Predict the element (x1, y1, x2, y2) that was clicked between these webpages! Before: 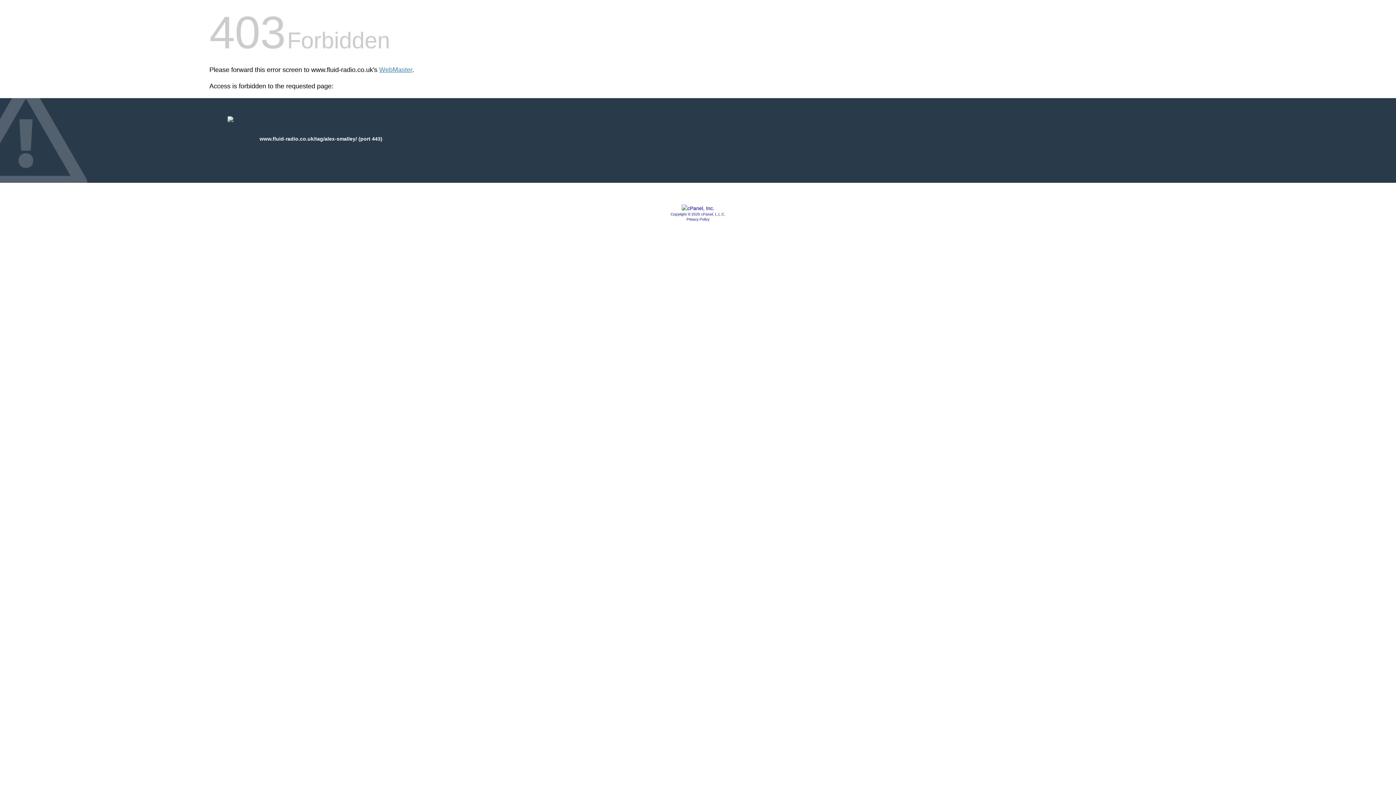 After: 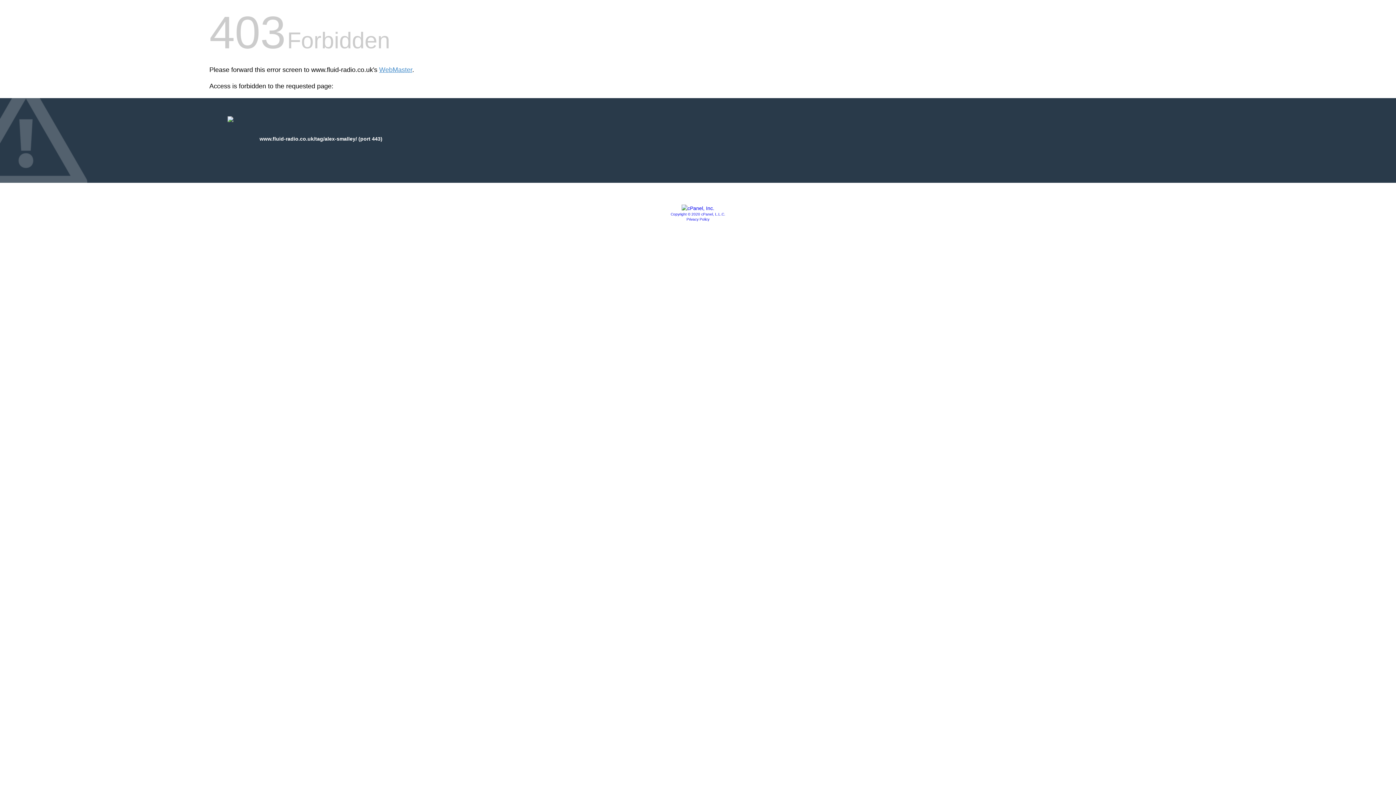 Action: bbox: (681, 205, 714, 211)